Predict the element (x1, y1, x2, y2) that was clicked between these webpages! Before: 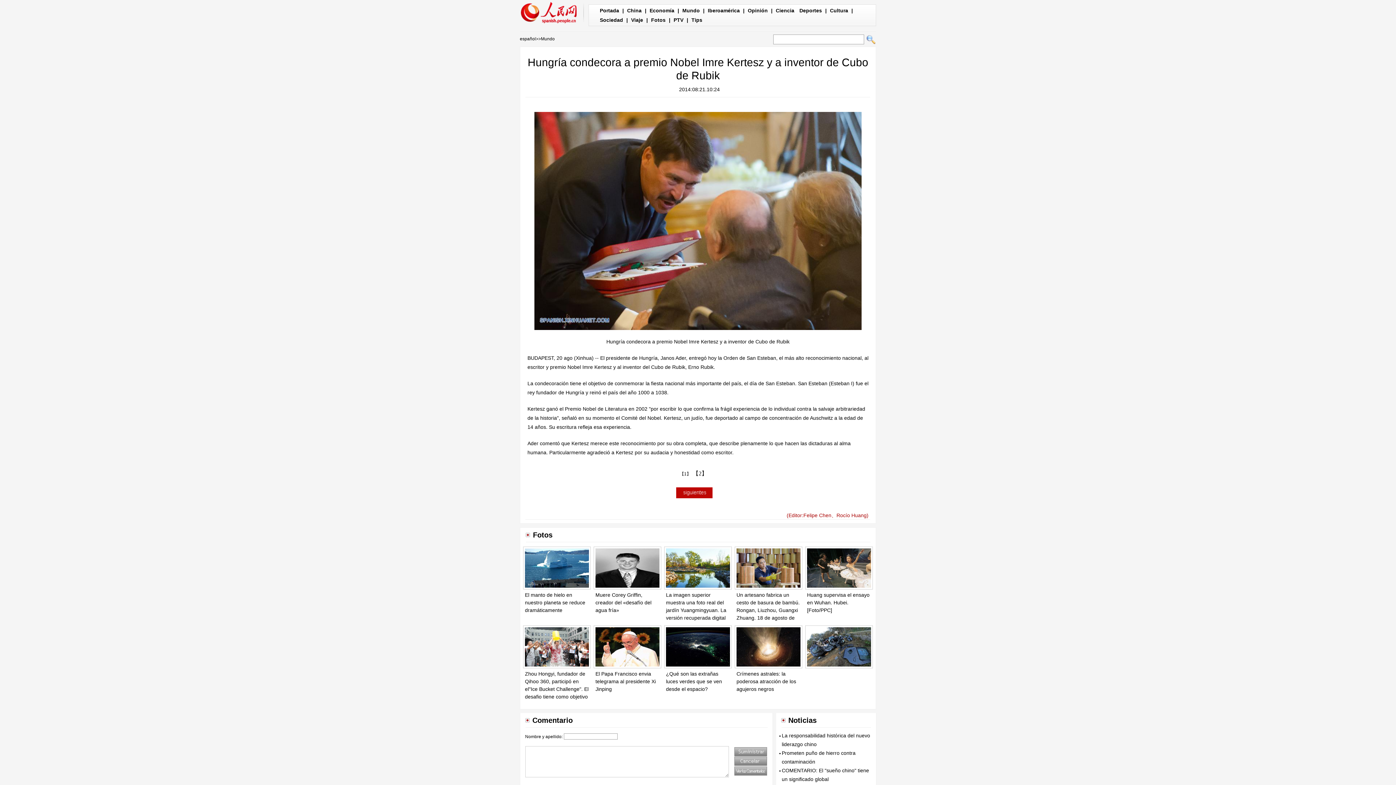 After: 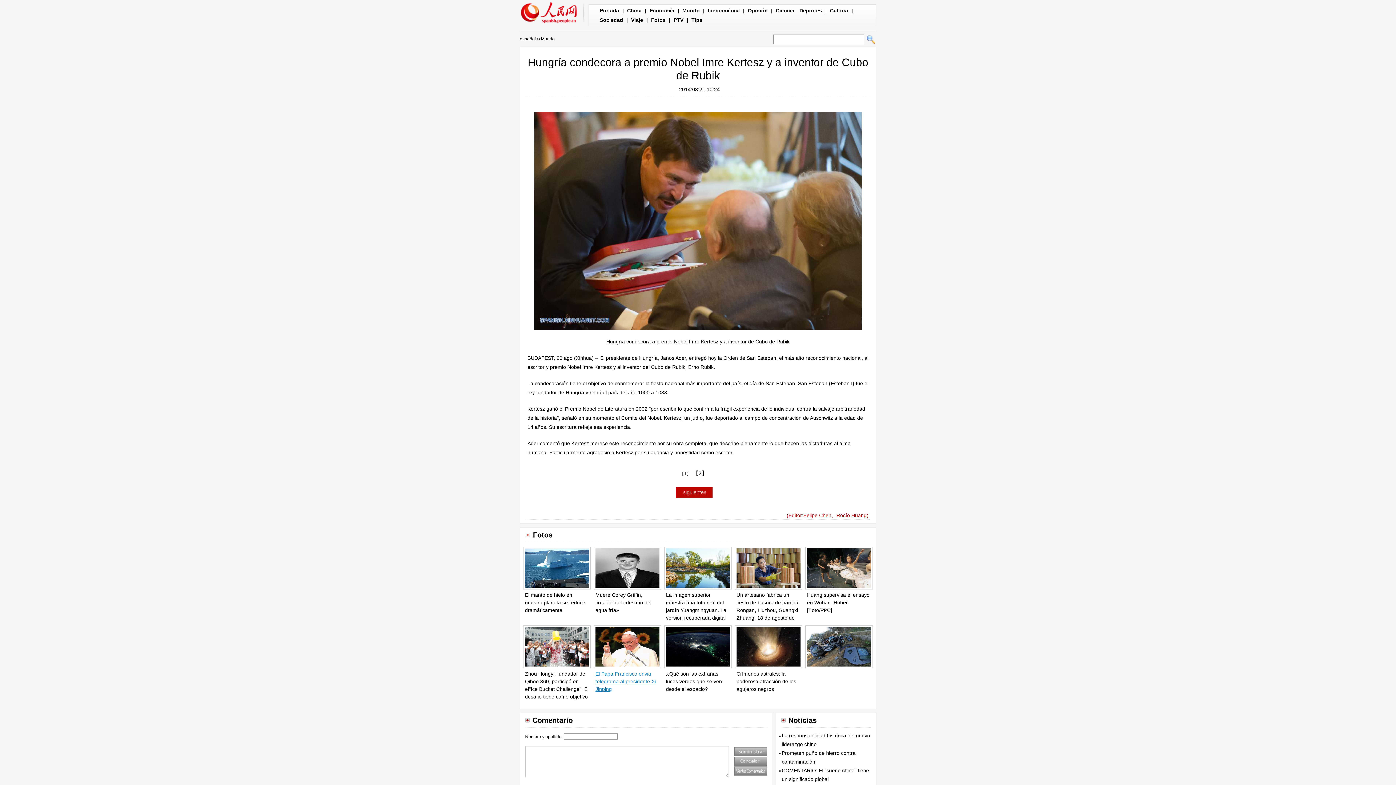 Action: label: El Papa Francisco envia telegrama al presidente Xi Jinping bbox: (595, 671, 656, 692)